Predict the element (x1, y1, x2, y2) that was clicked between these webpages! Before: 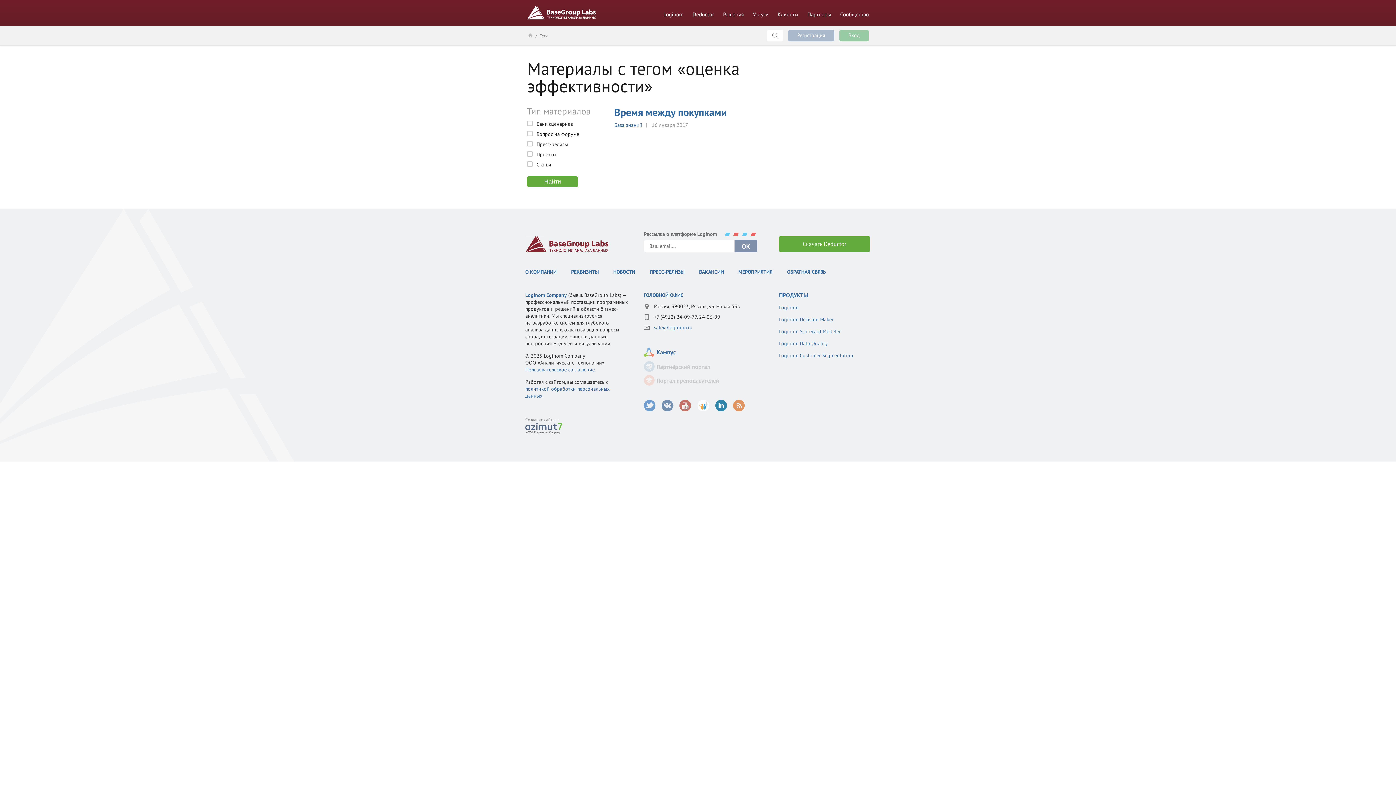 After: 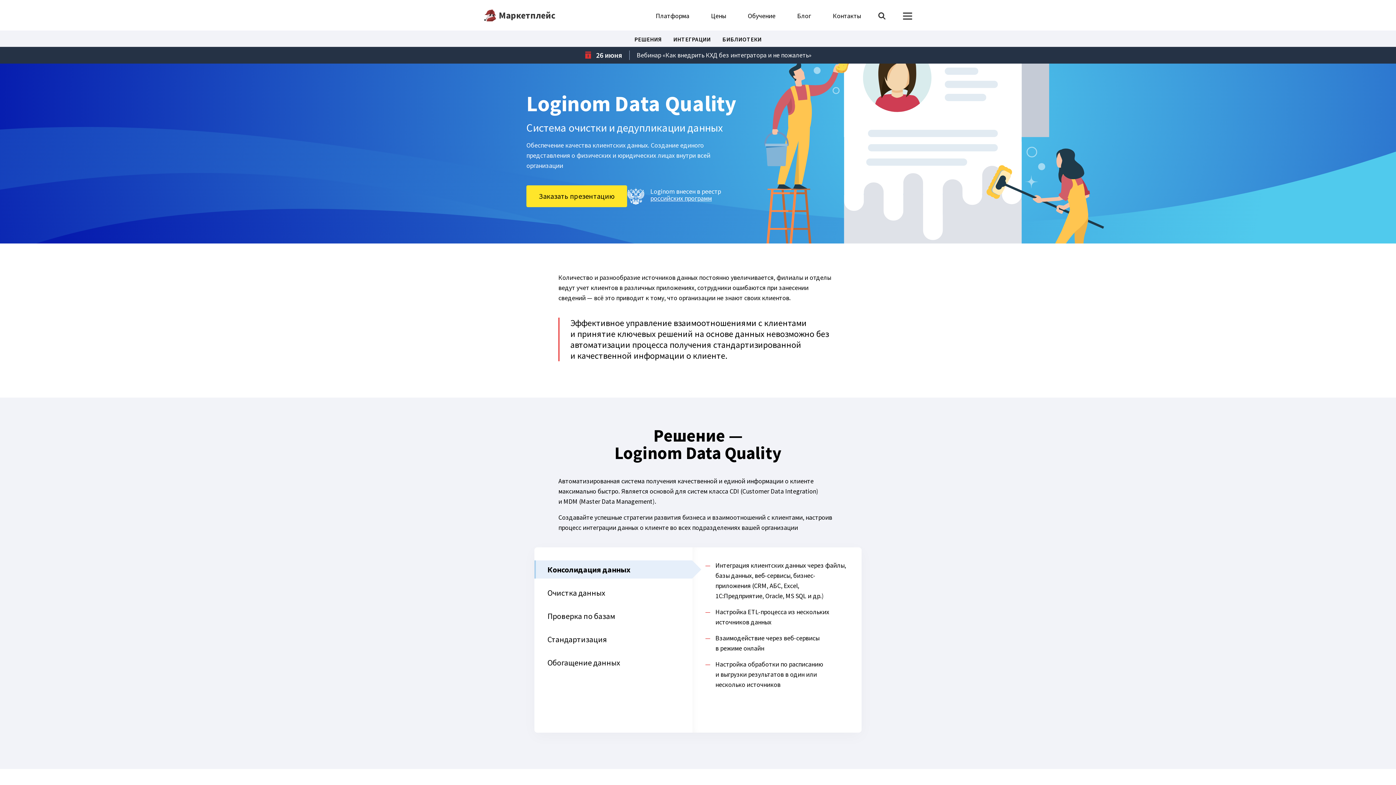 Action: label: Loginom Data Quality bbox: (779, 340, 828, 346)